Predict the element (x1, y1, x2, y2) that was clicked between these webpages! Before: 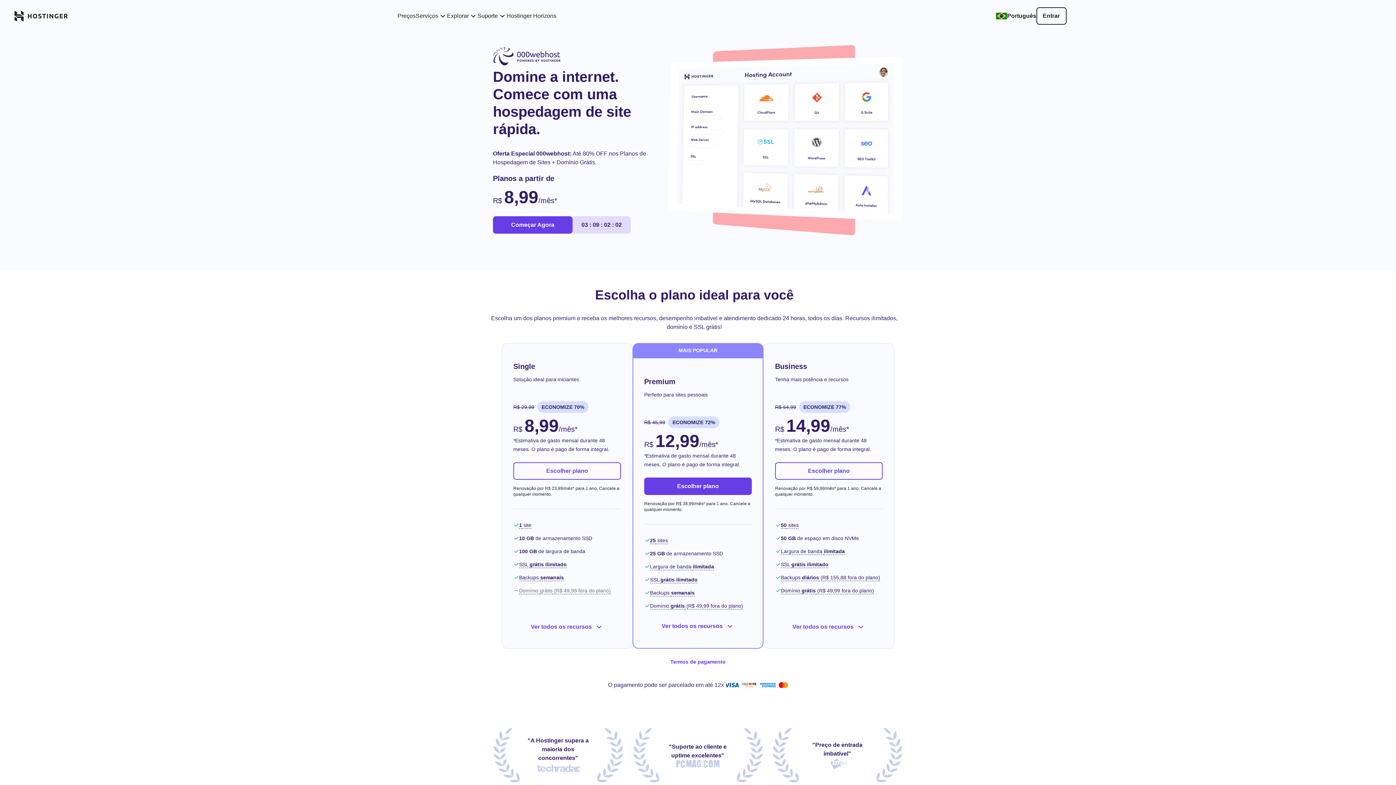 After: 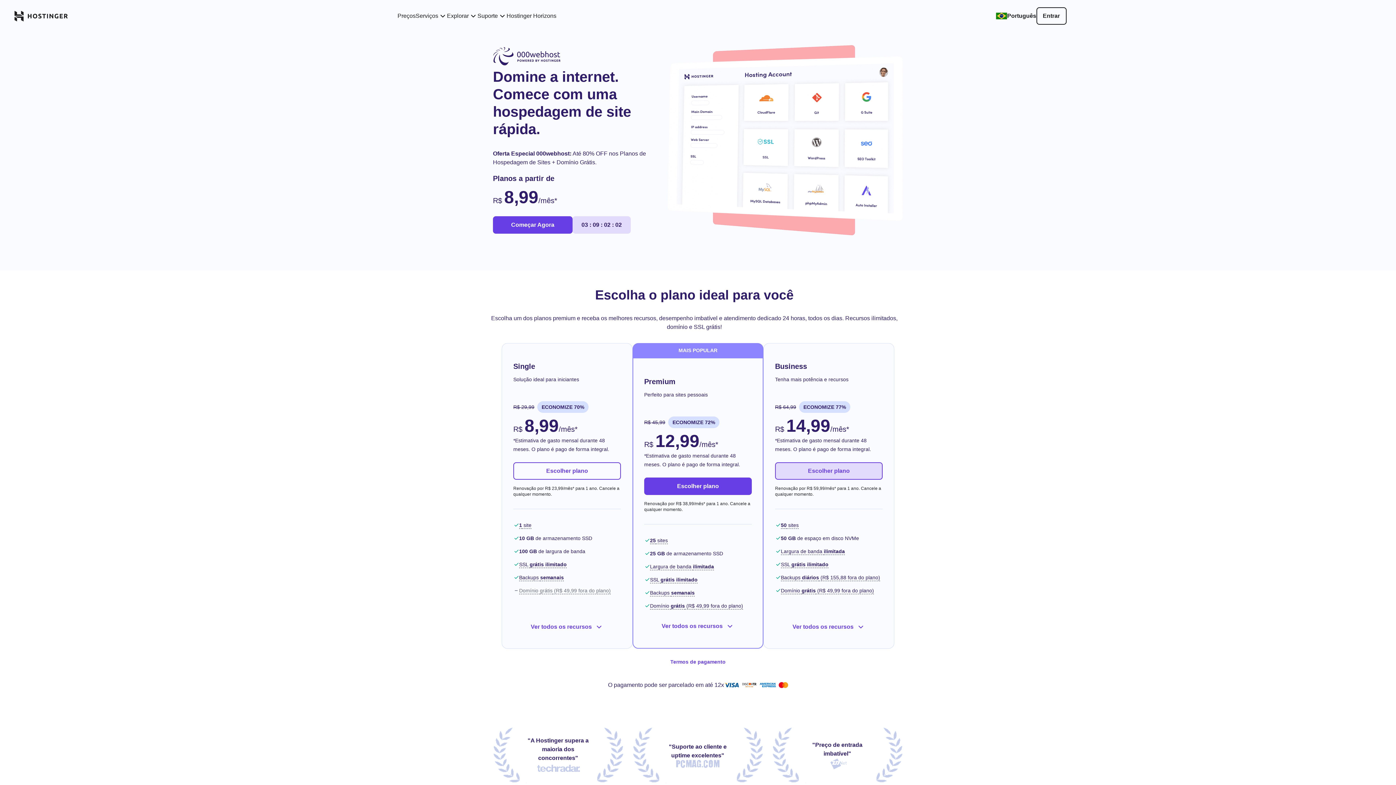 Action: bbox: (775, 462, 882, 479) label: Escolher plano